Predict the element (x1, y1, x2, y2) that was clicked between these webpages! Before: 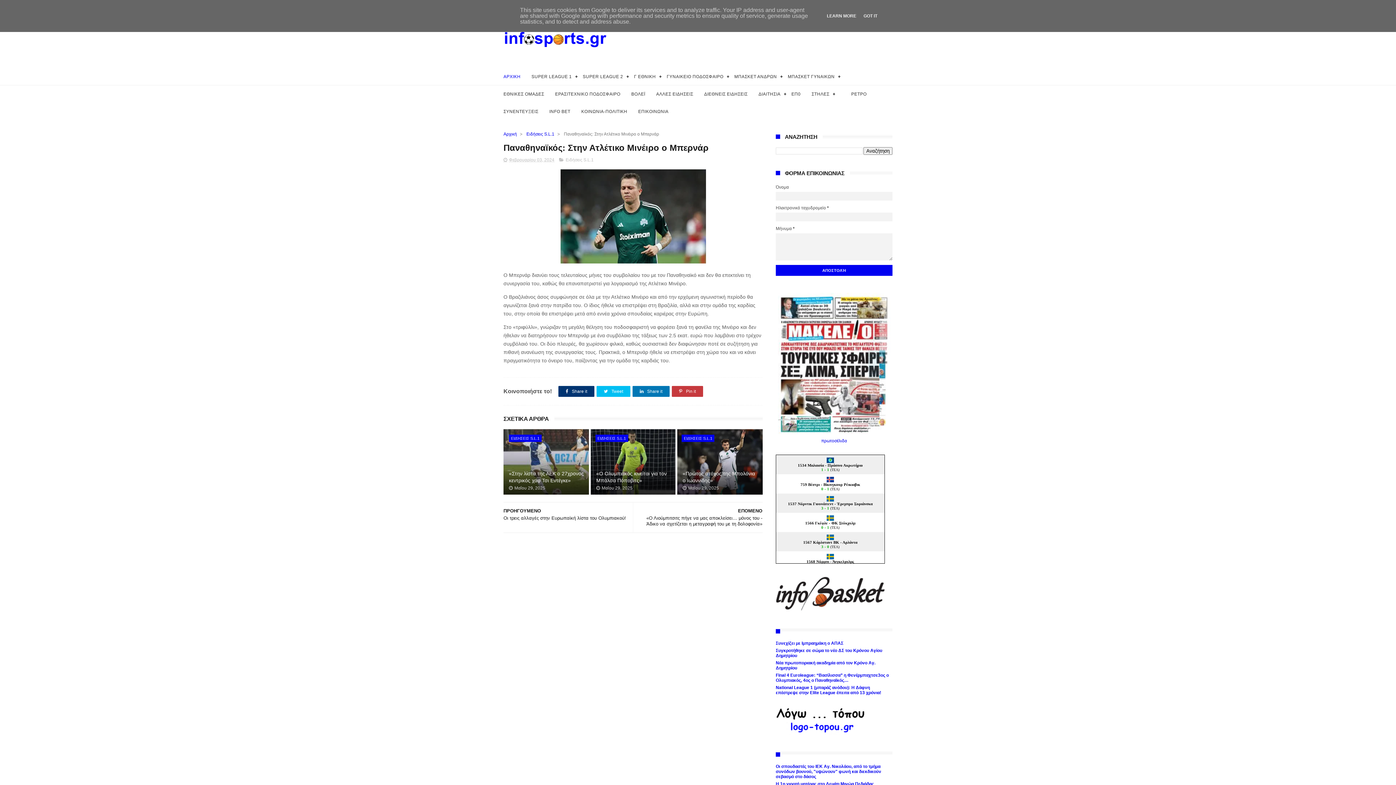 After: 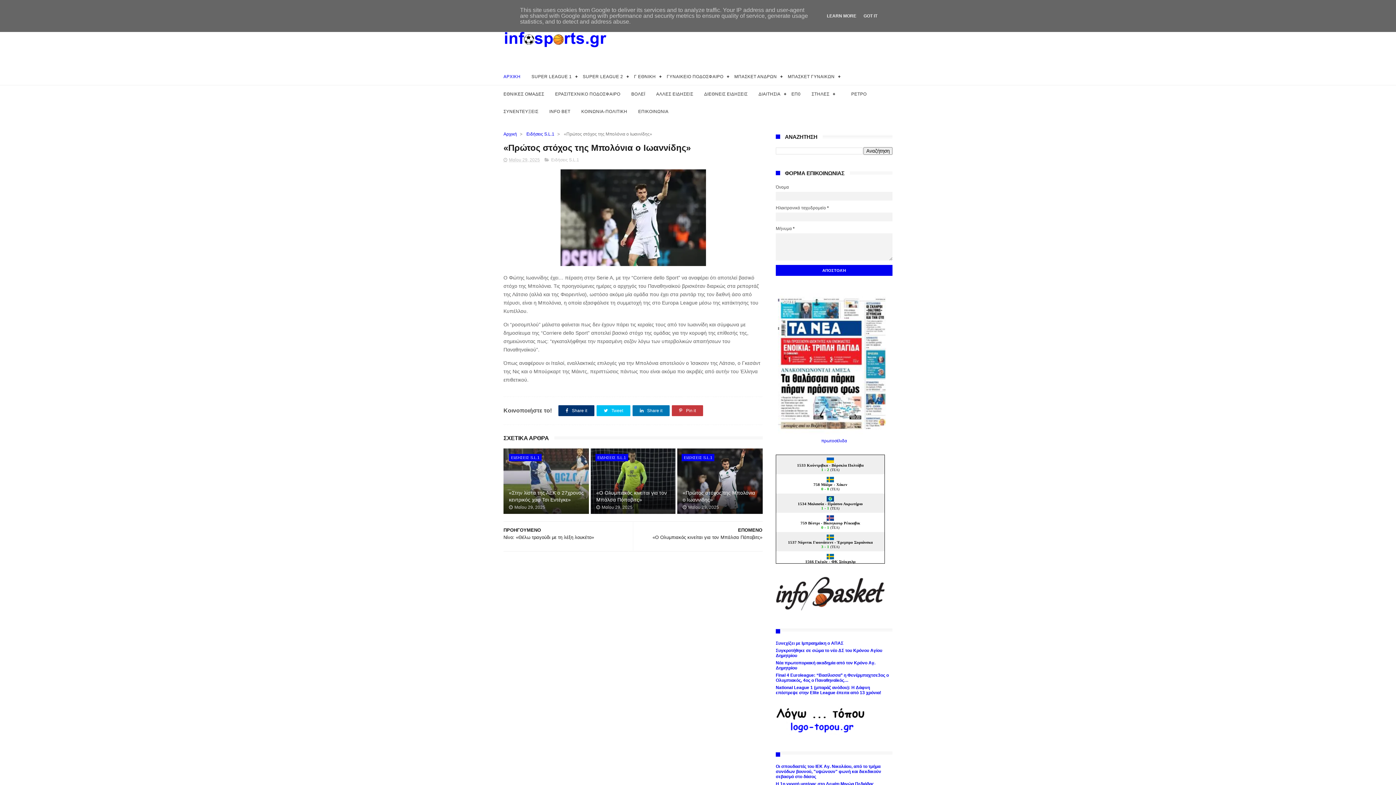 Action: label: «Πρώτος στόχος της Μπολόνια ο Ιωαννίδης» bbox: (682, 466, 758, 485)